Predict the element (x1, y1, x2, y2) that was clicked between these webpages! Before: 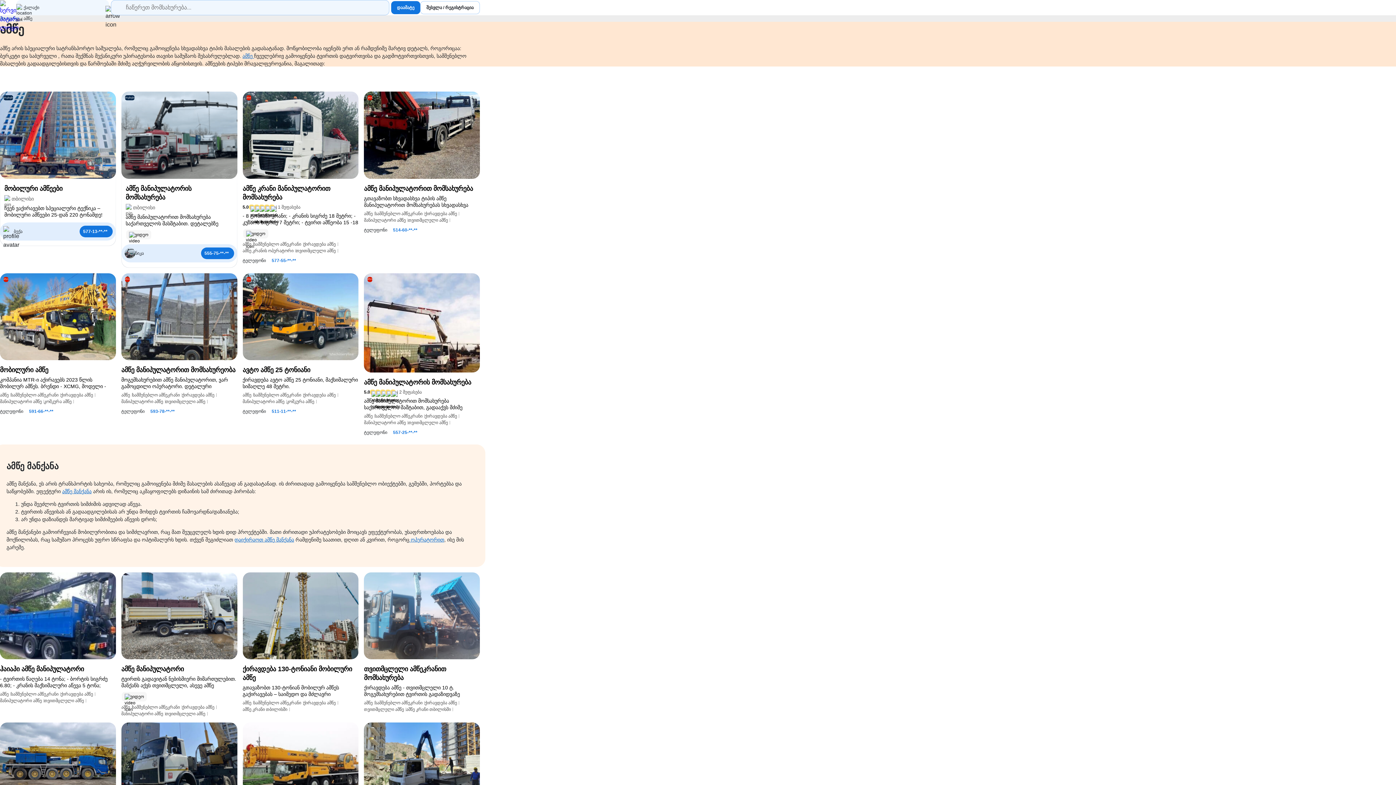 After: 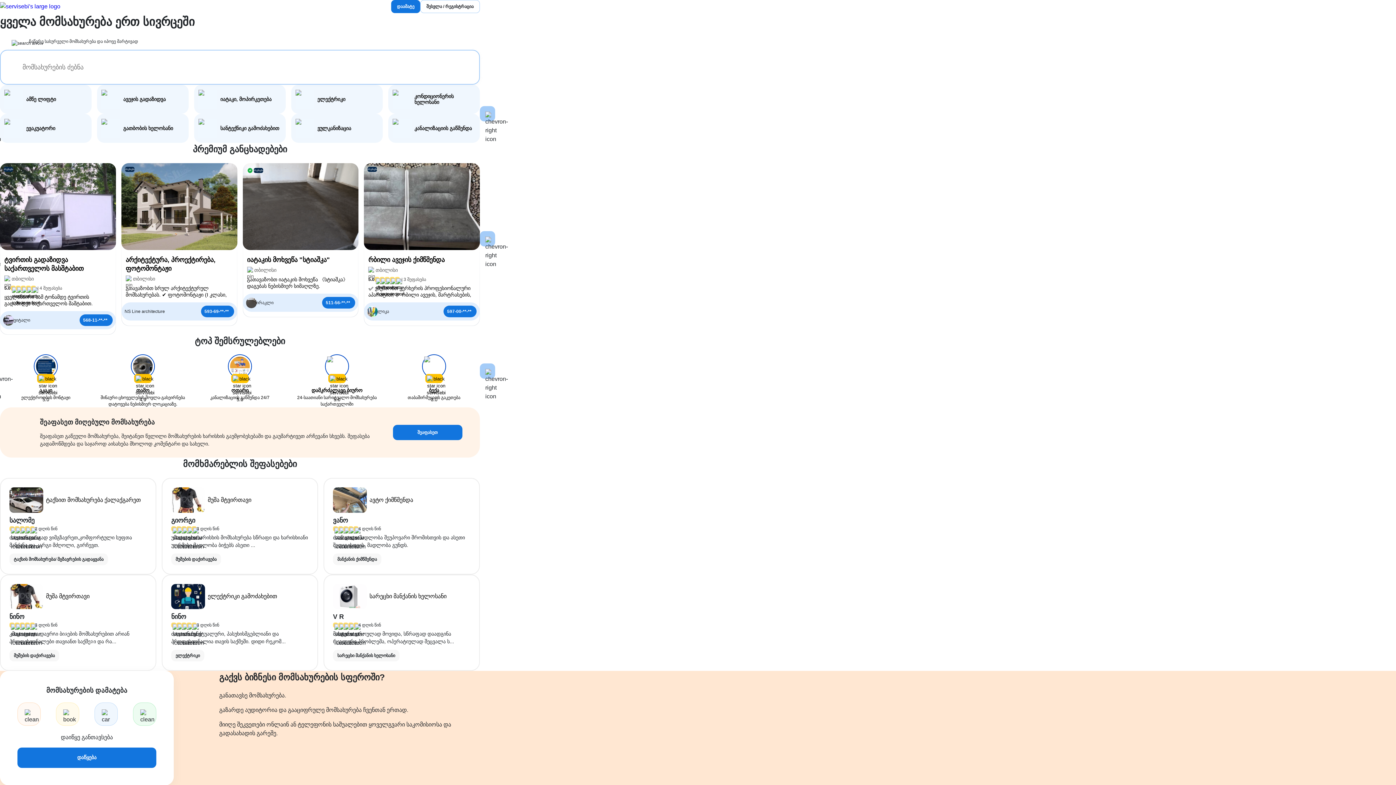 Action: bbox: (0, 0, 14, 14)